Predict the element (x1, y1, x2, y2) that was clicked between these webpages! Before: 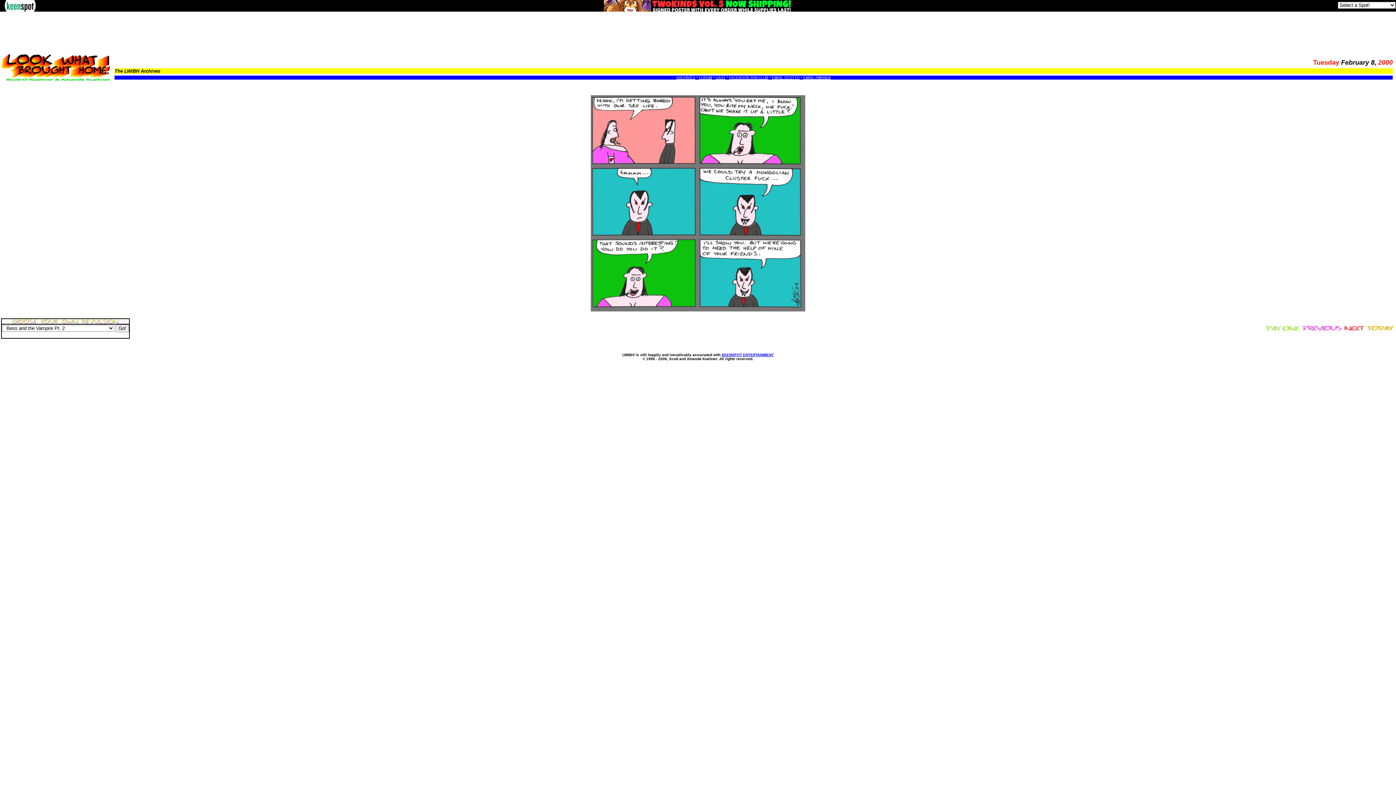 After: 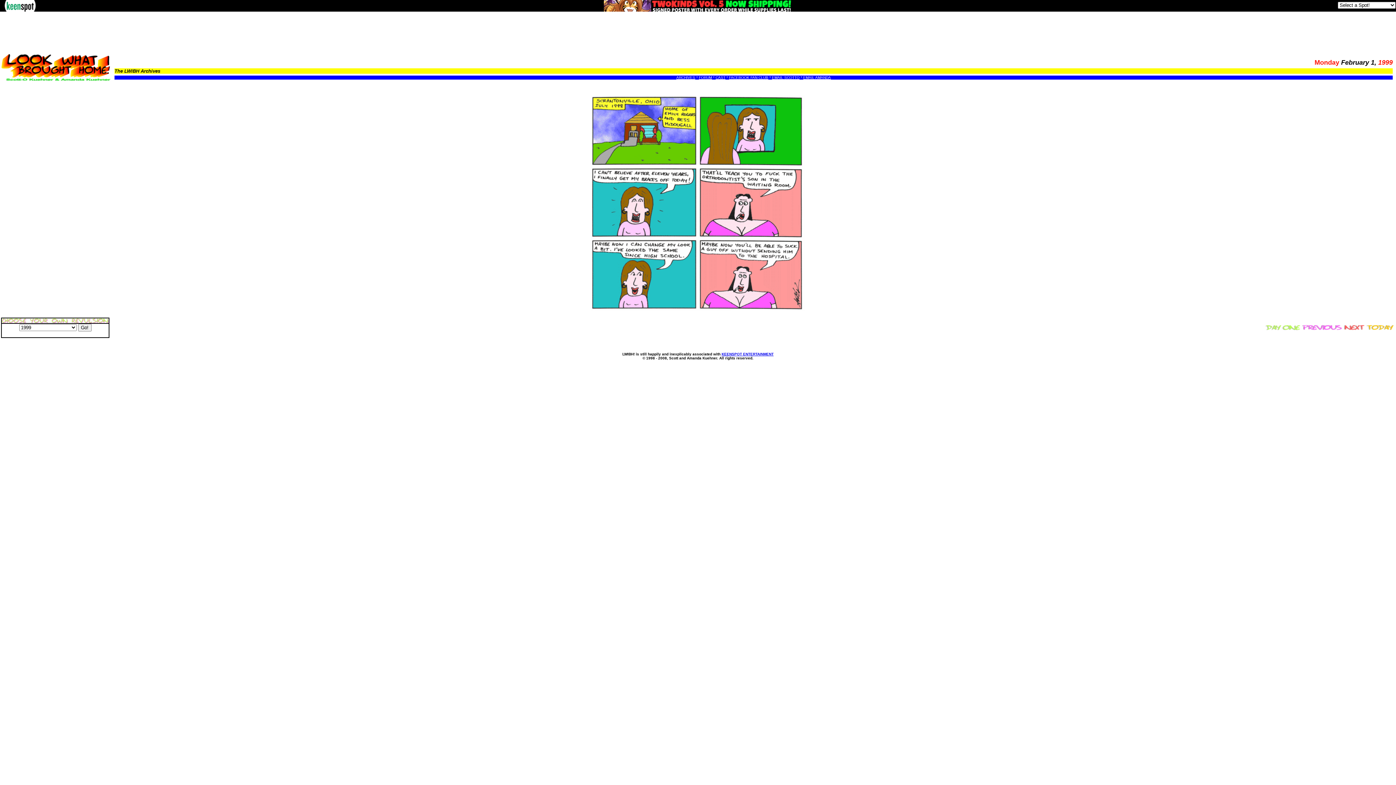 Action: bbox: (1265, 326, 1300, 332)